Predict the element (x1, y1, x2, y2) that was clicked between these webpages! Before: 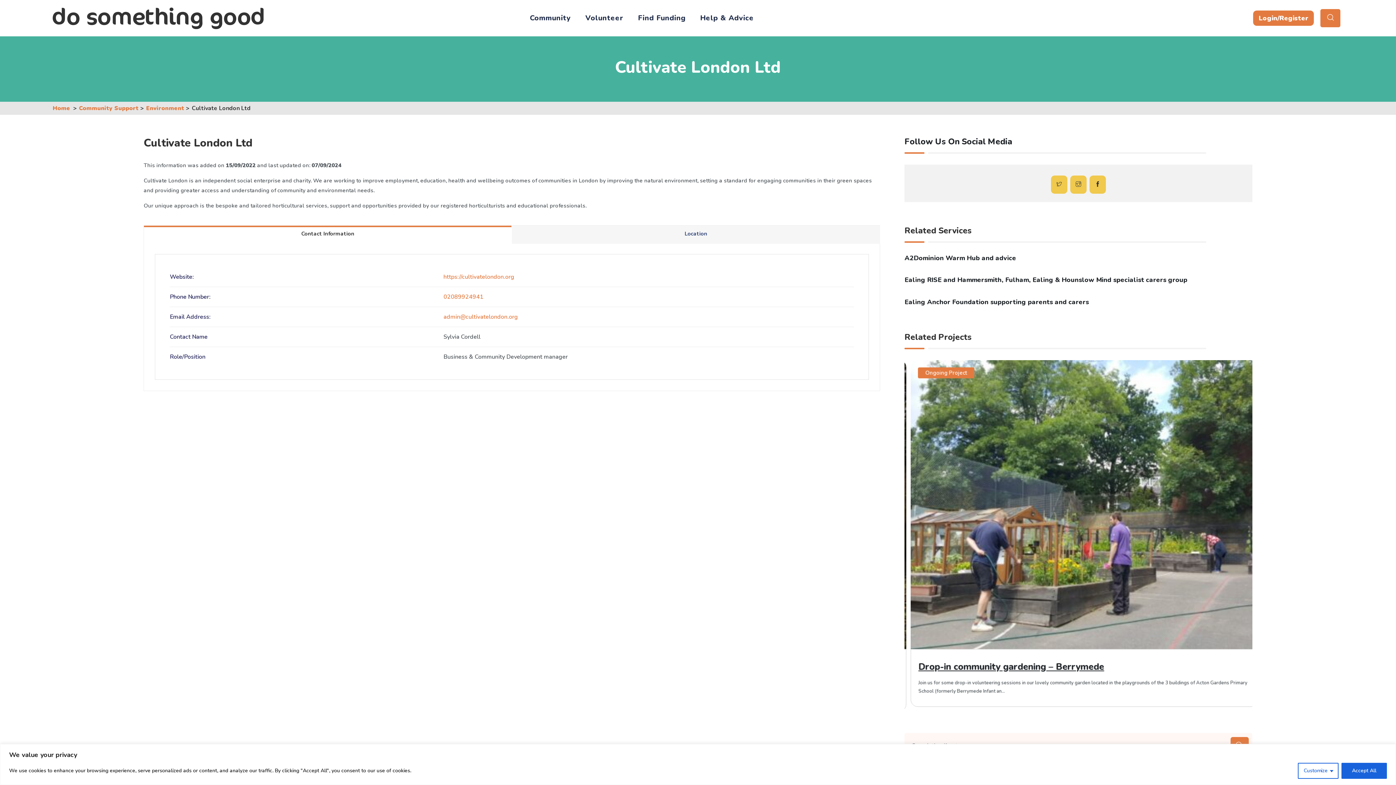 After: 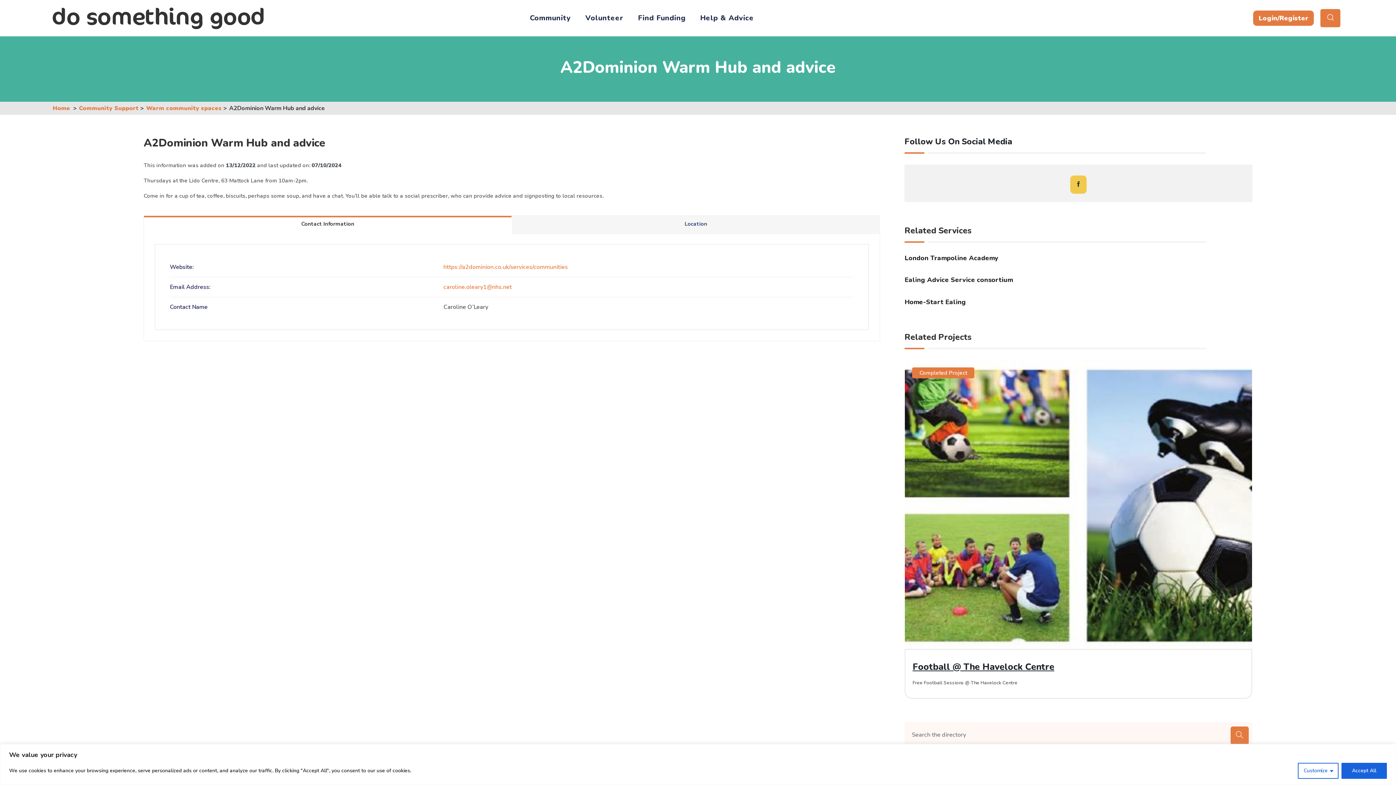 Action: label: A2Dominion Warm Hub and advice bbox: (904, 253, 1016, 262)